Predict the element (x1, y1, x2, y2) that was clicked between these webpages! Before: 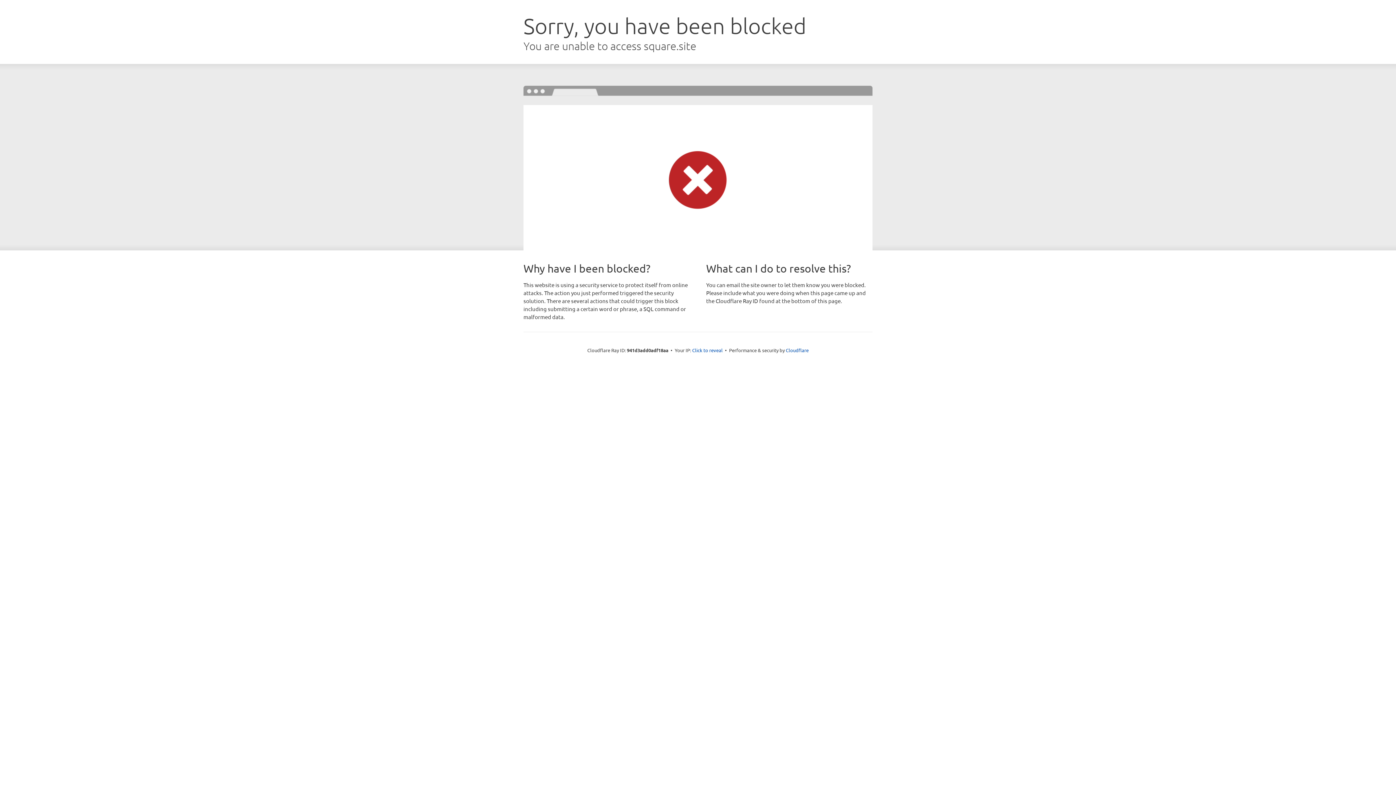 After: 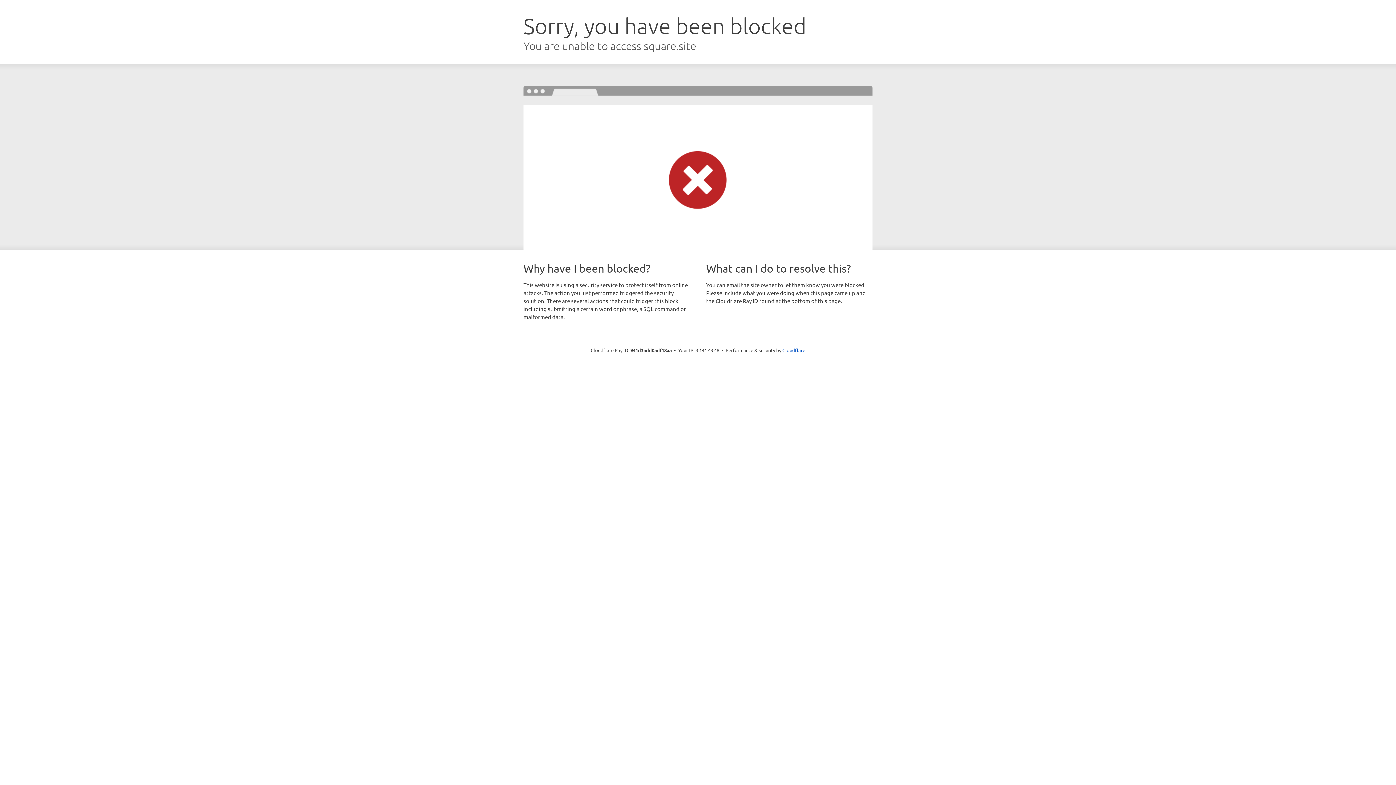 Action: label: Click to reveal bbox: (692, 346, 722, 353)